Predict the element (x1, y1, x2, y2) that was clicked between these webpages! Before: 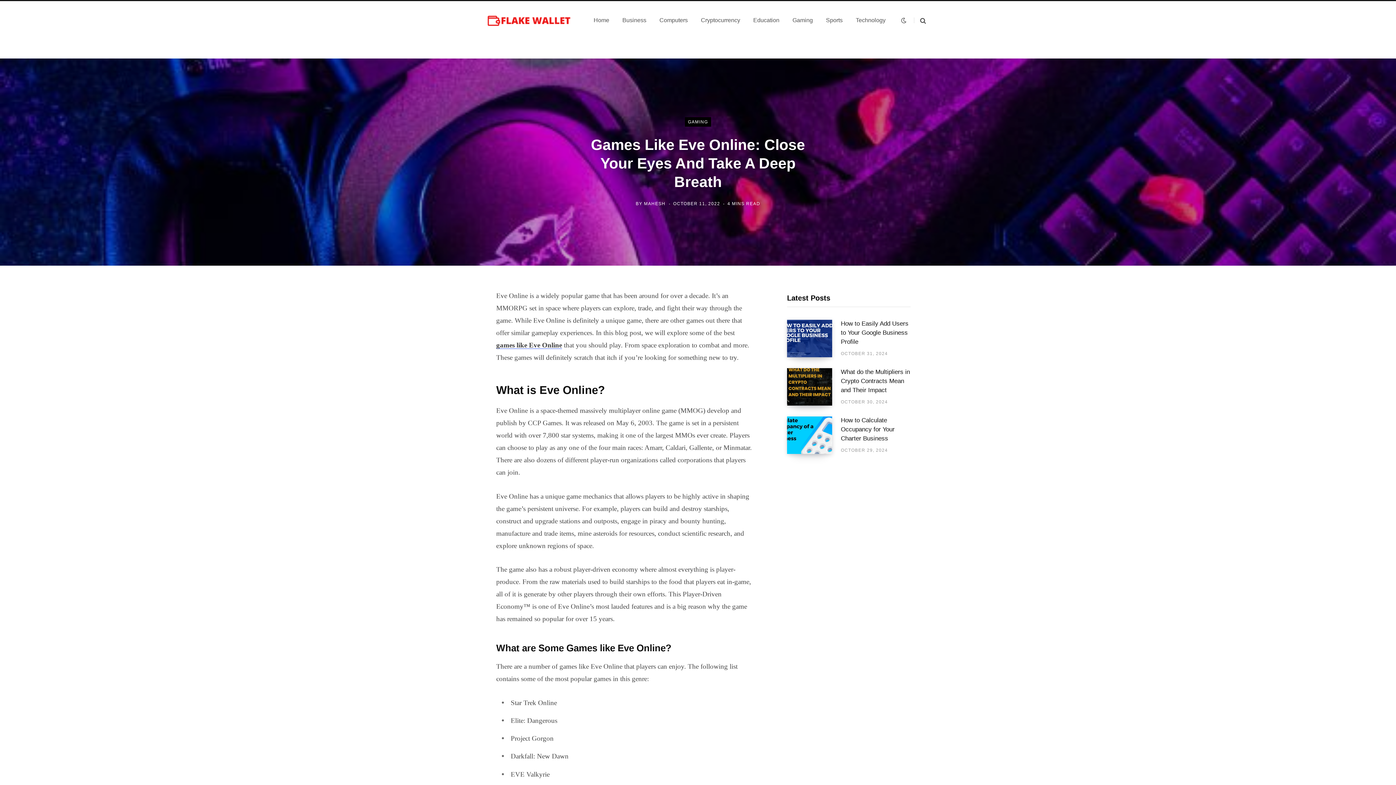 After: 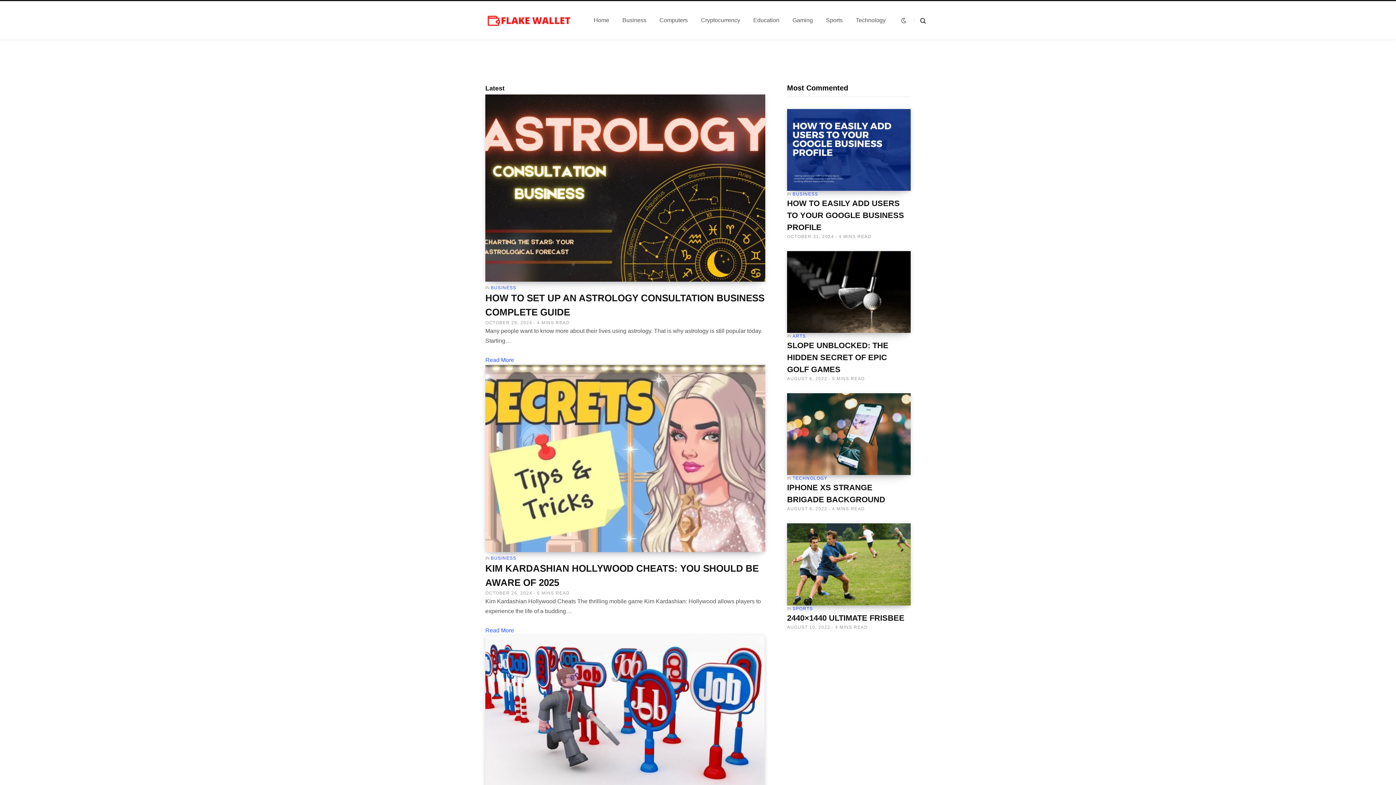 Action: bbox: (587, 7, 616, 33) label: Home